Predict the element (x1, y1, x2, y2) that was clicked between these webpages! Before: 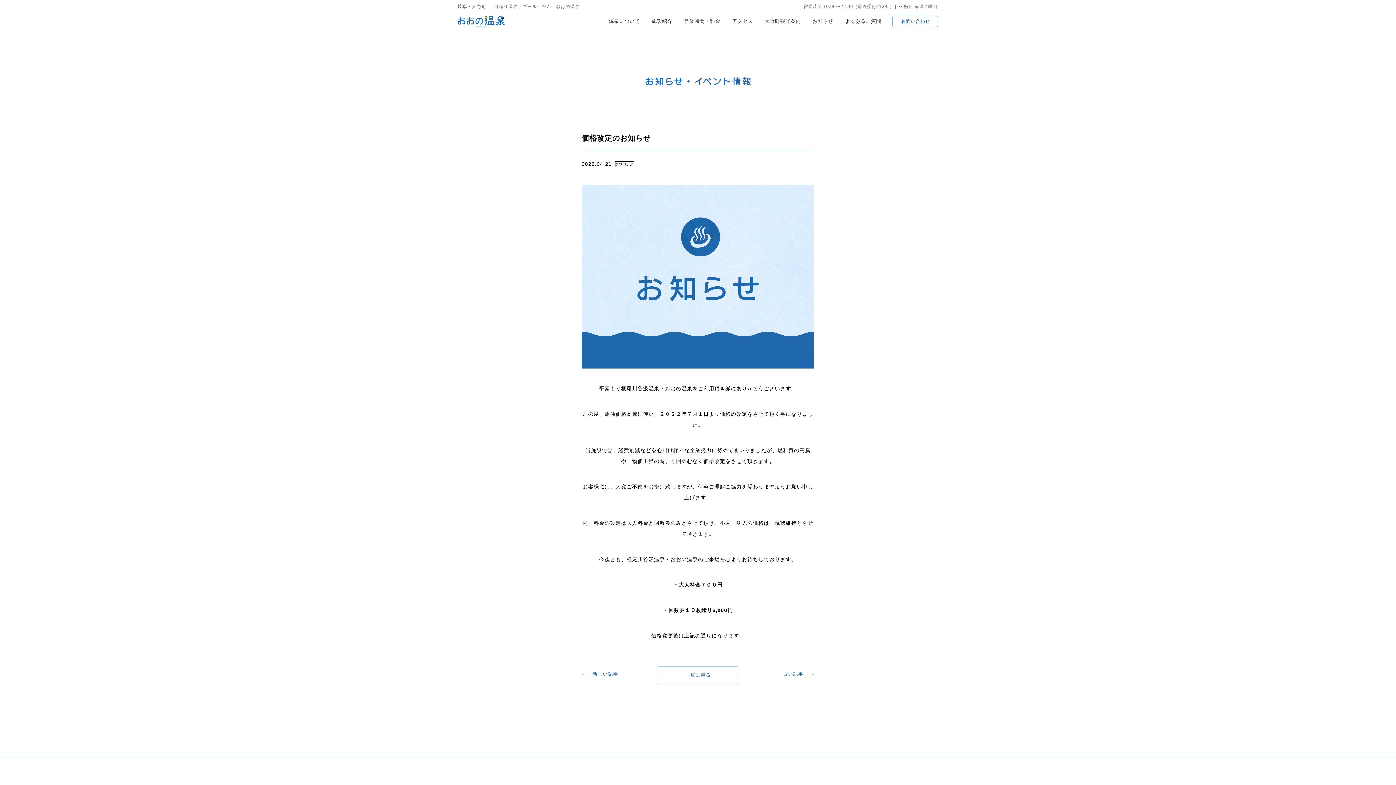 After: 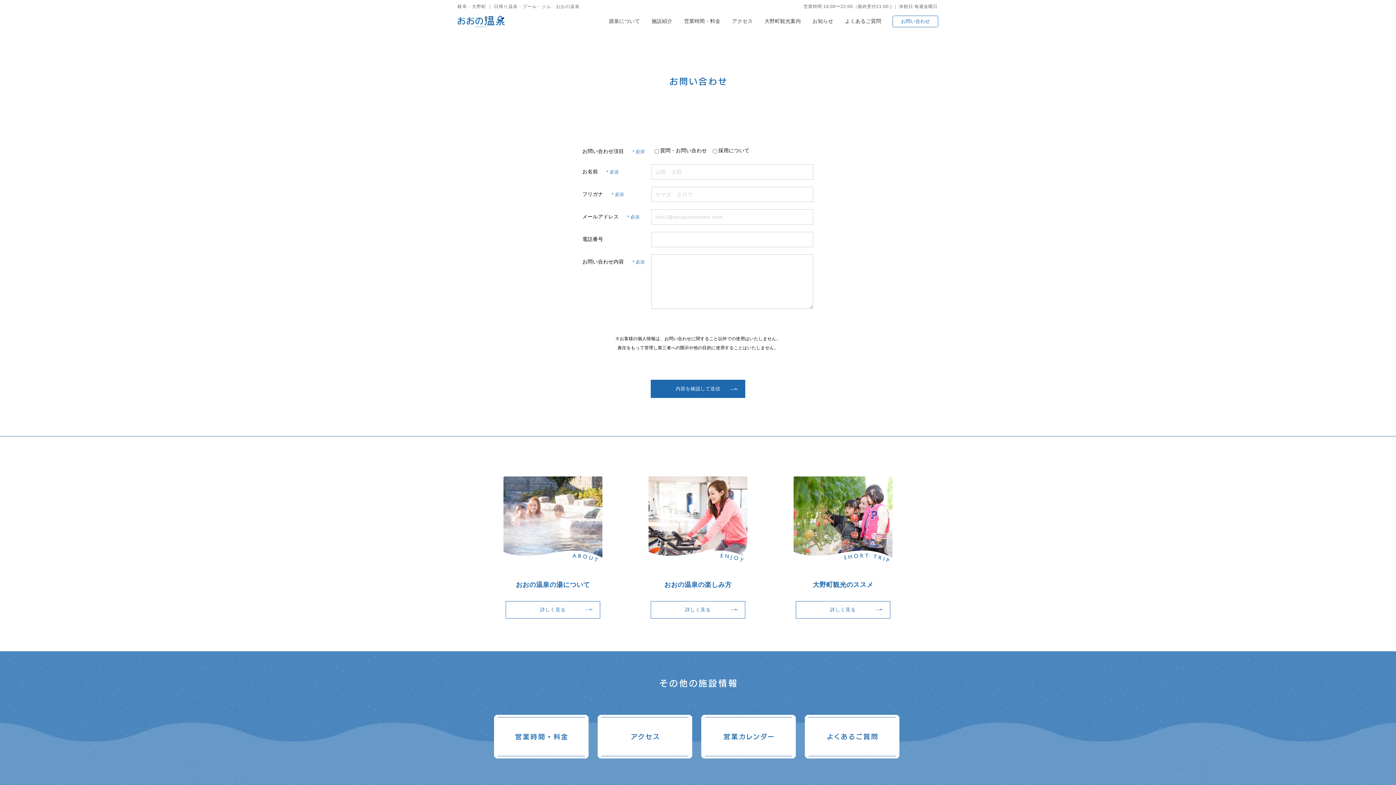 Action: bbox: (892, 15, 938, 27) label: お問い合わせ